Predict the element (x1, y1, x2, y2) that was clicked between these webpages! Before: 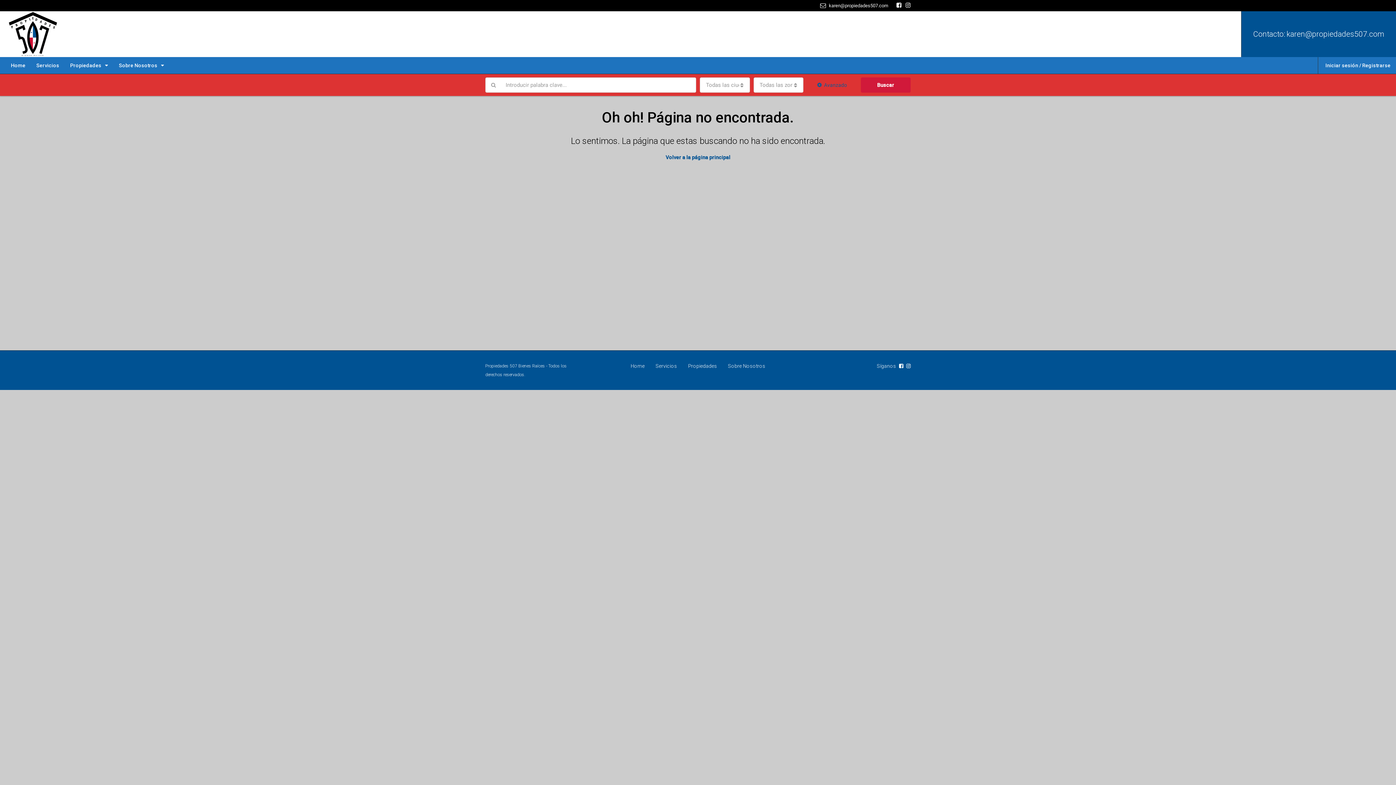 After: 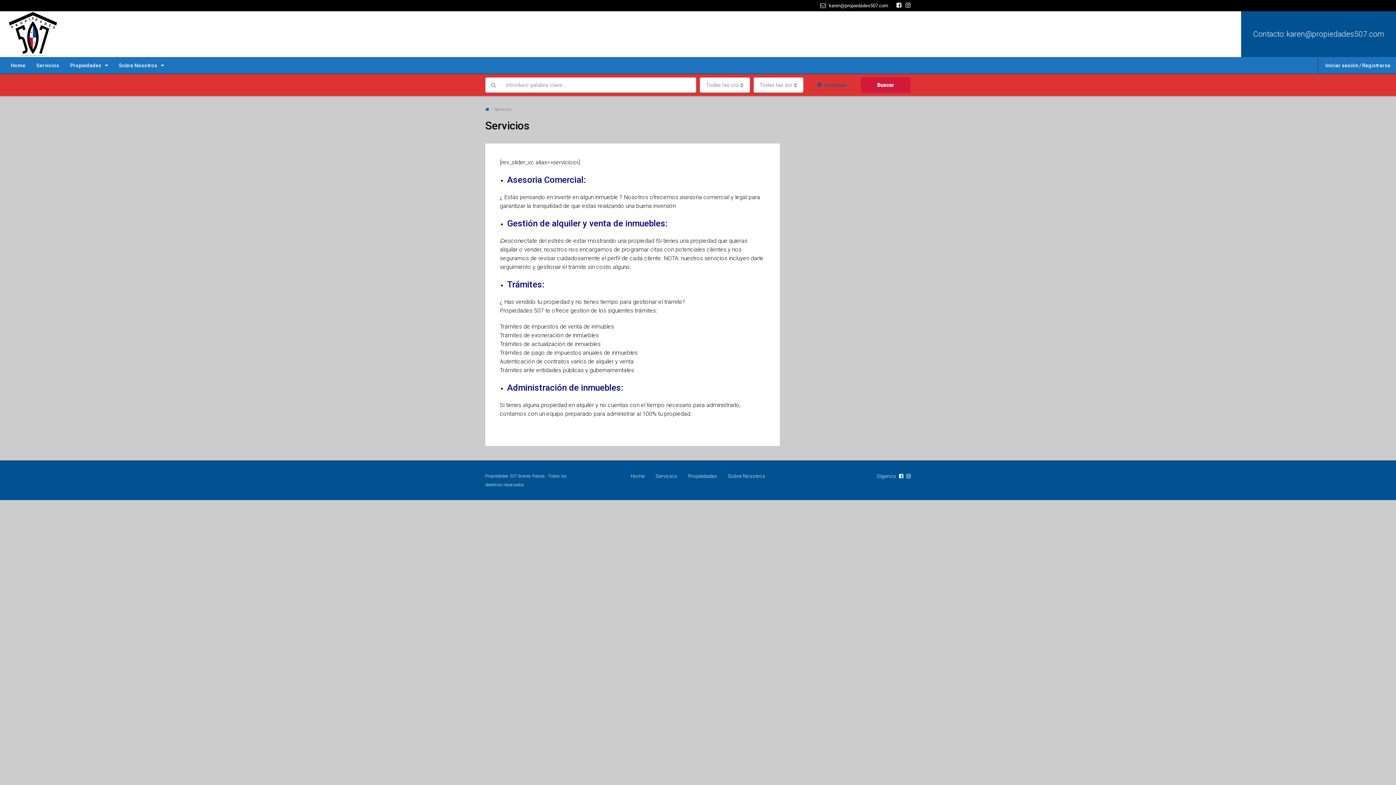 Action: label: Servicios bbox: (30, 57, 64, 73)